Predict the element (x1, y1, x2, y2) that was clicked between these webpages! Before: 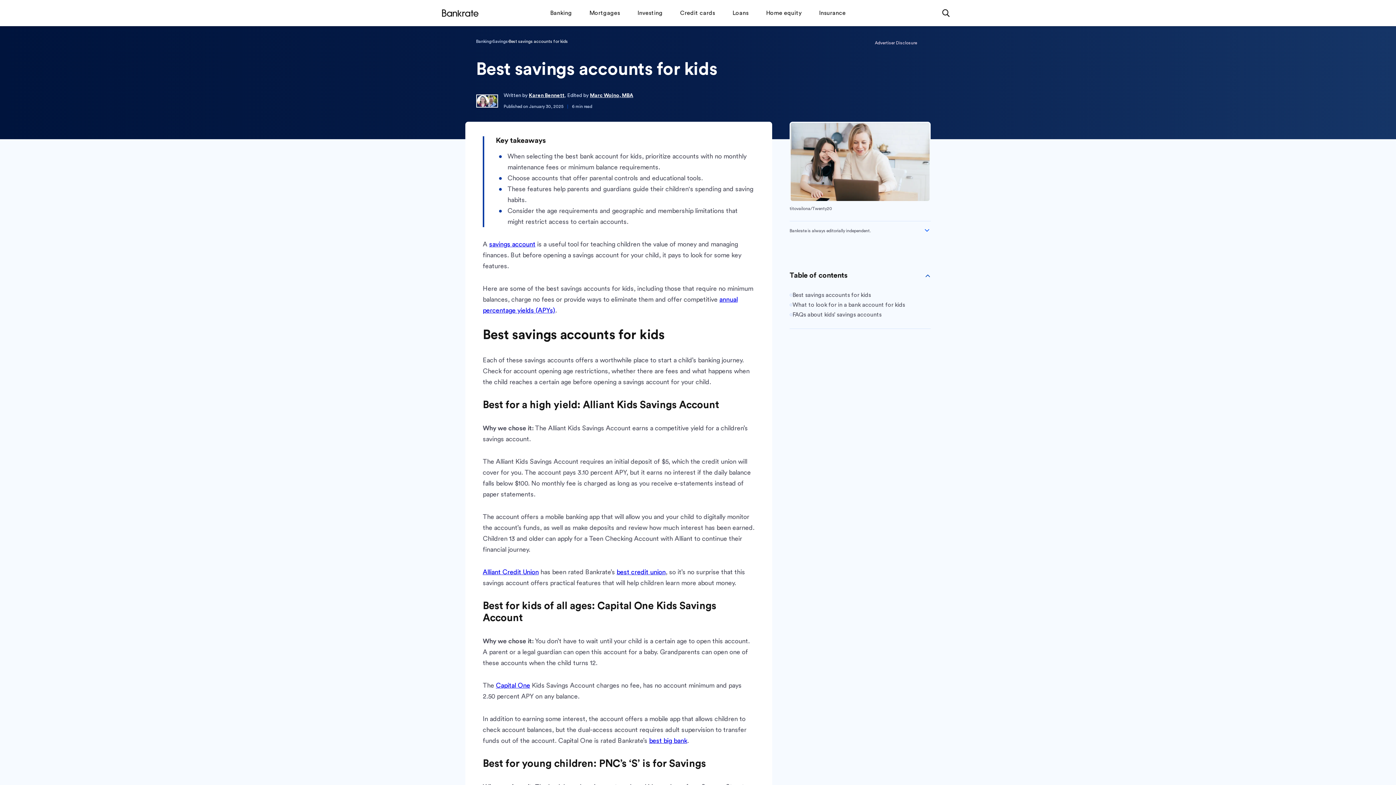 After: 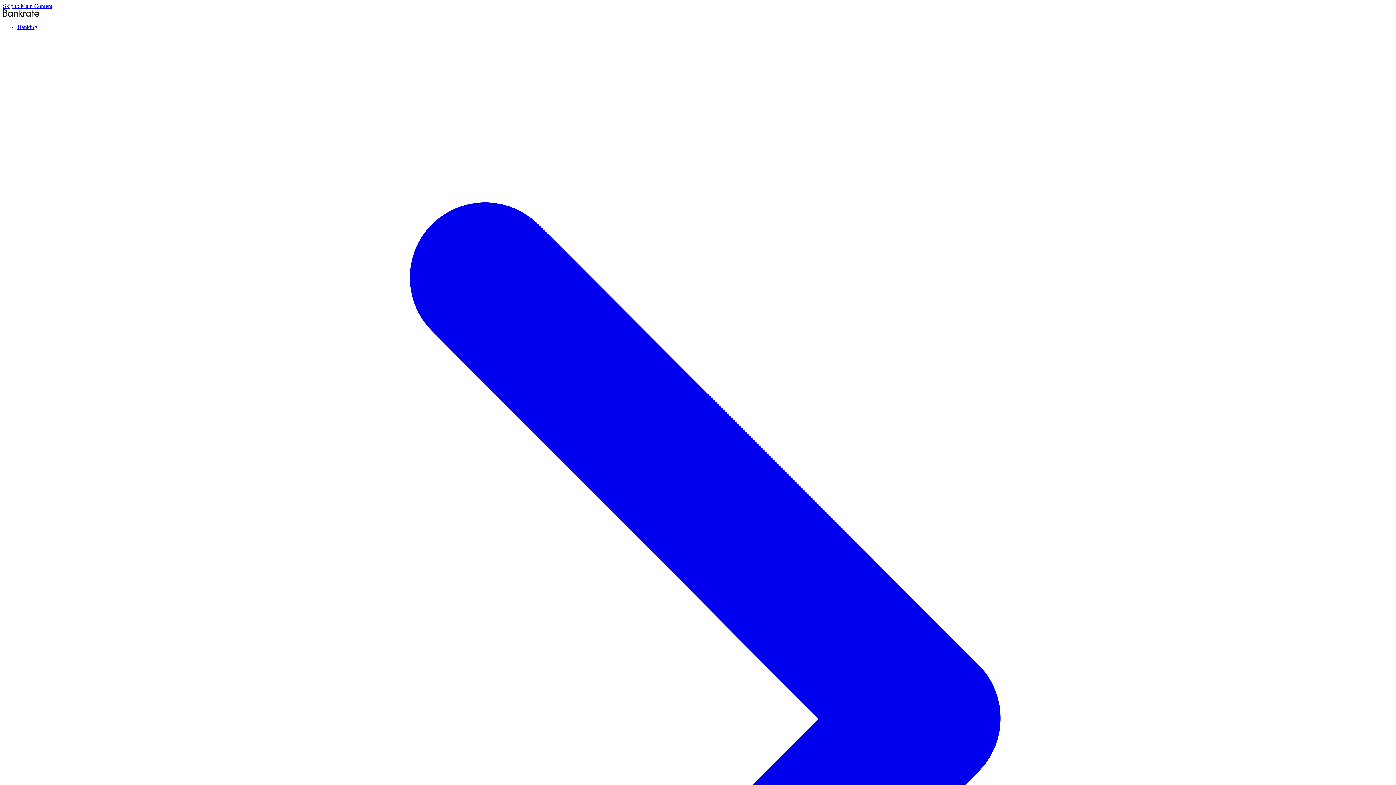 Action: bbox: (482, 569, 538, 575) label: Alliant Credit Union